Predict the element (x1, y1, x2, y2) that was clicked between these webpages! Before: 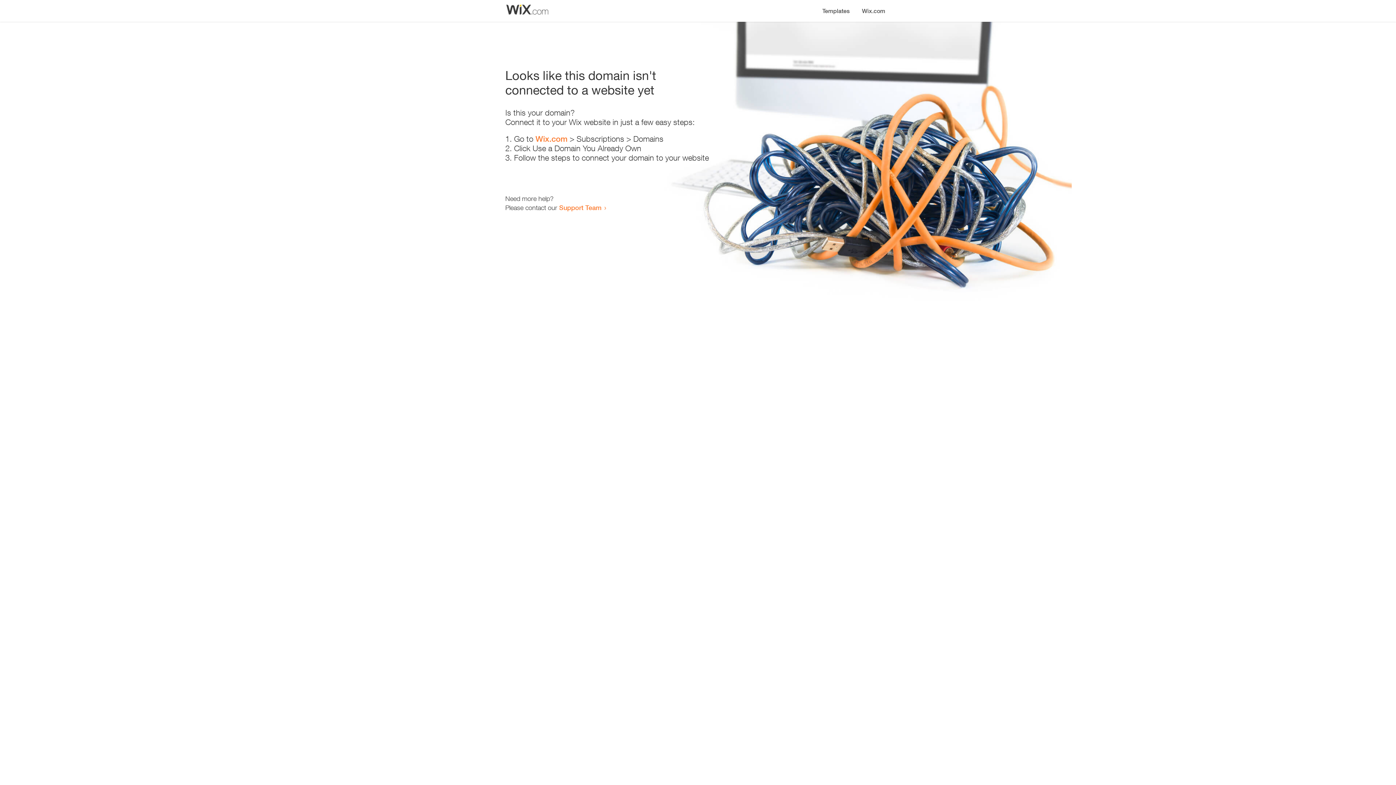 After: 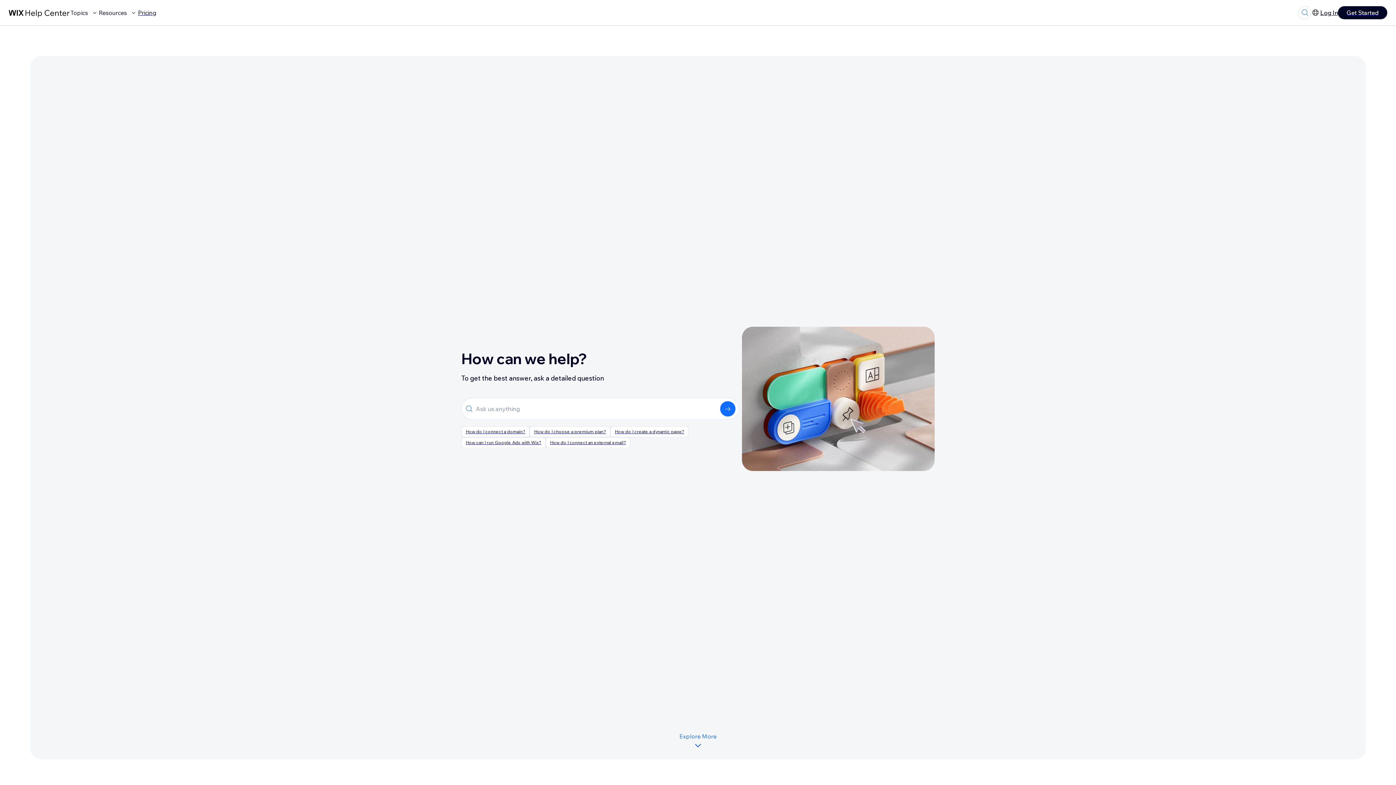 Action: bbox: (559, 203, 601, 211) label: Support Team